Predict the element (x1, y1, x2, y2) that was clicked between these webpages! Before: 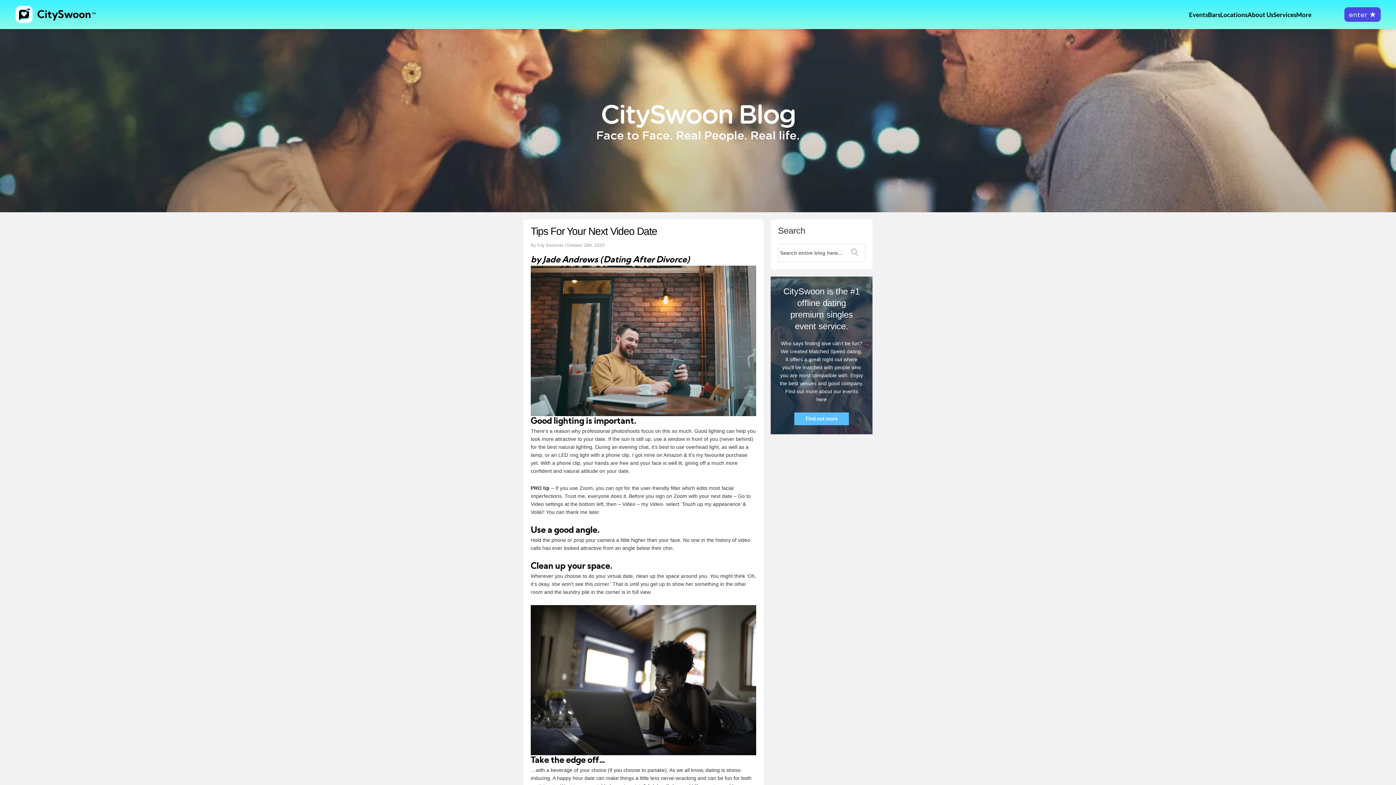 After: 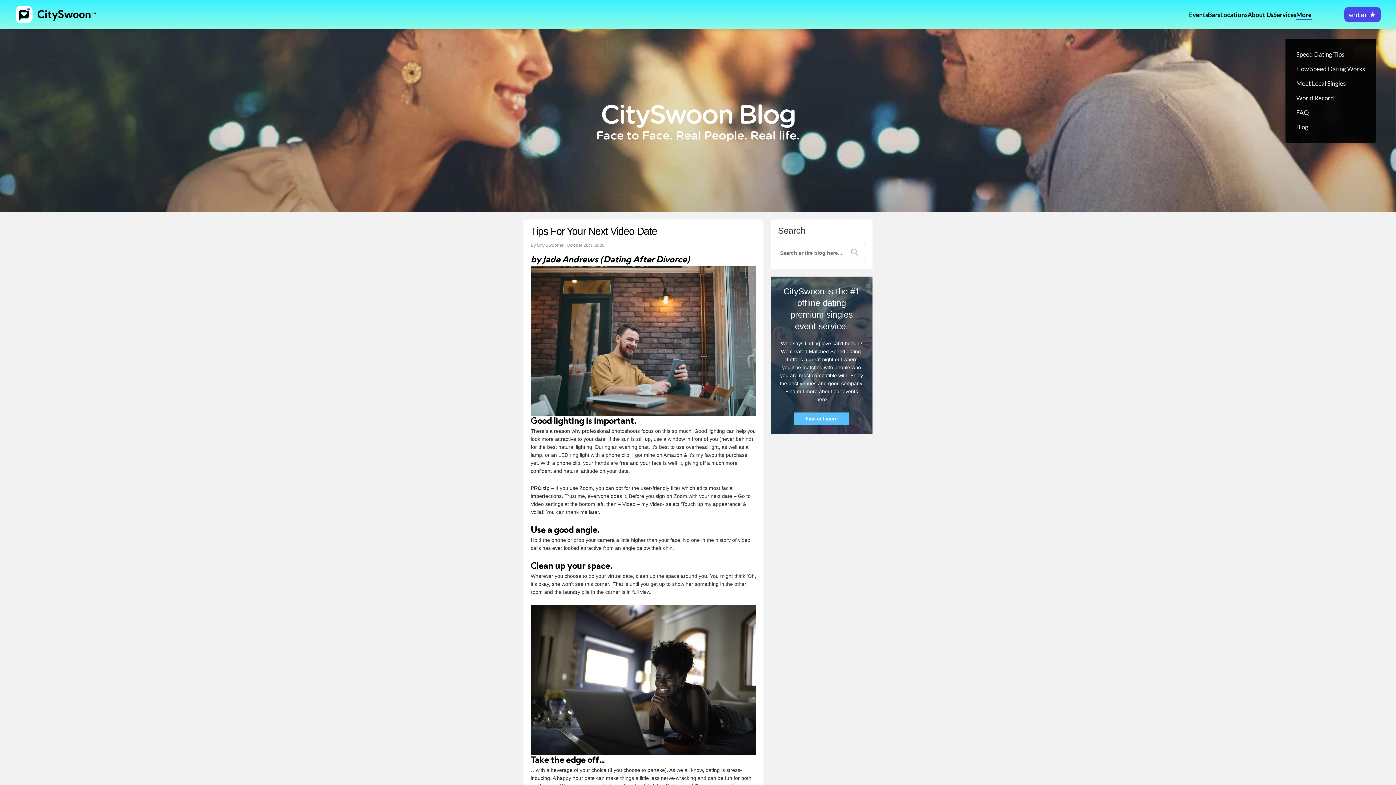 Action: label: More bbox: (1296, 10, 1311, 18)